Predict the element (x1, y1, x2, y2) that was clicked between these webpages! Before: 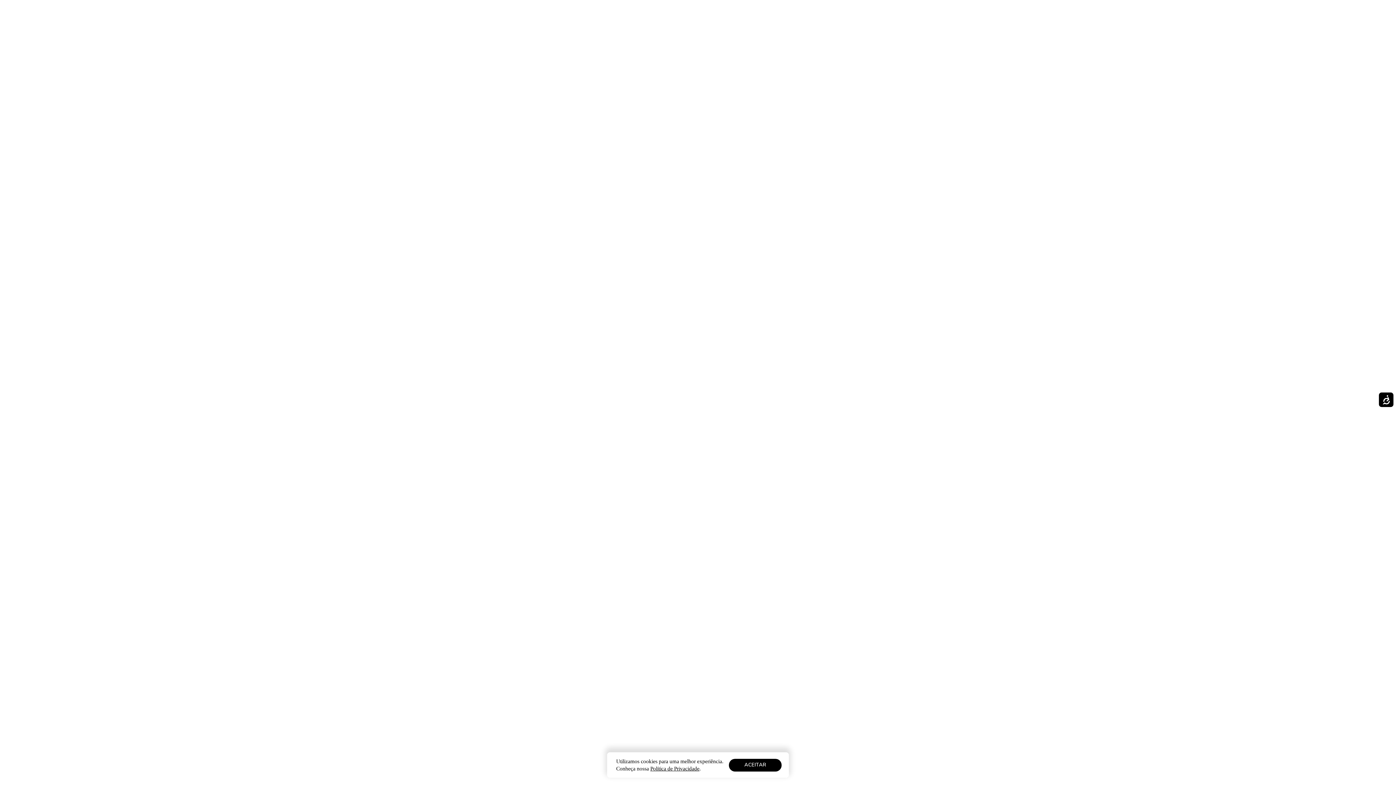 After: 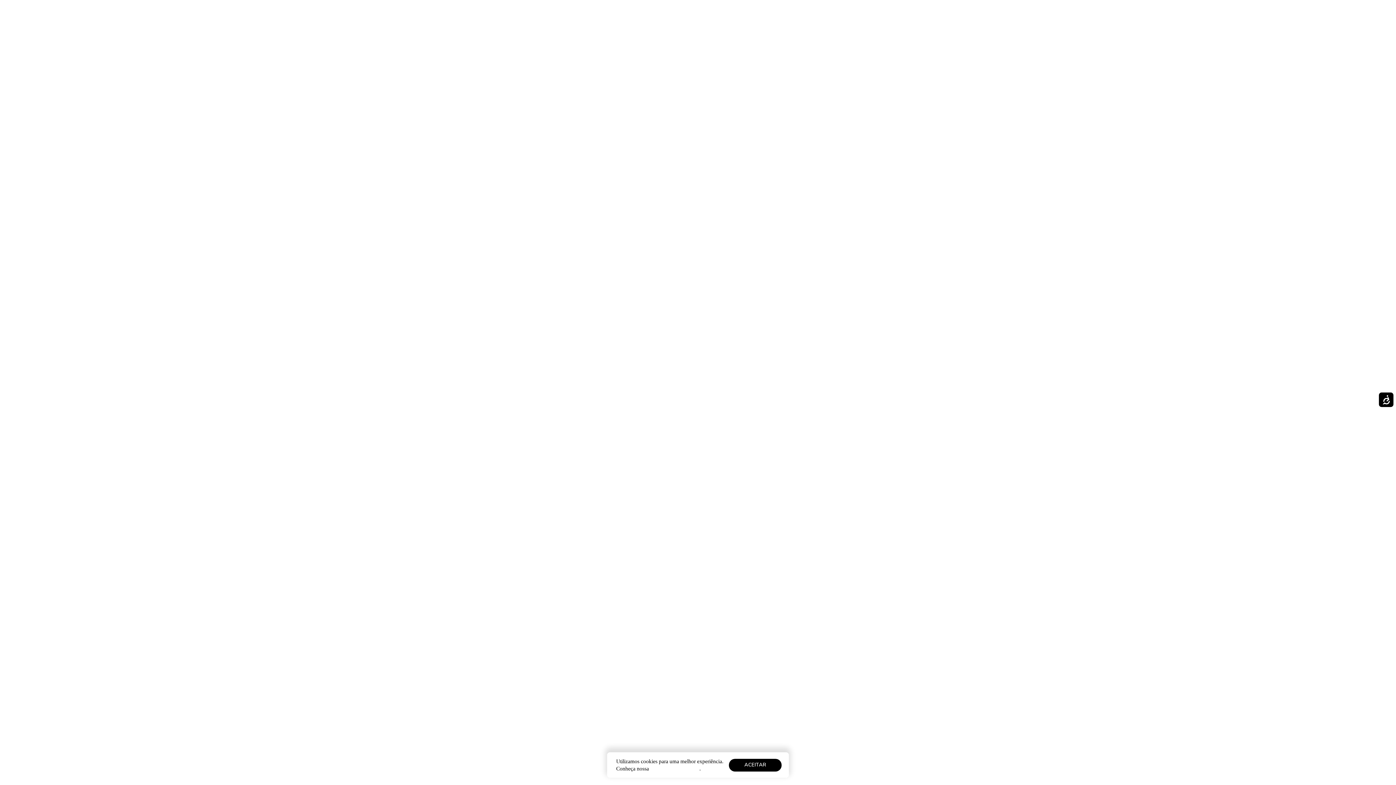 Action: bbox: (650, 766, 699, 772) label: Política de Privacidade